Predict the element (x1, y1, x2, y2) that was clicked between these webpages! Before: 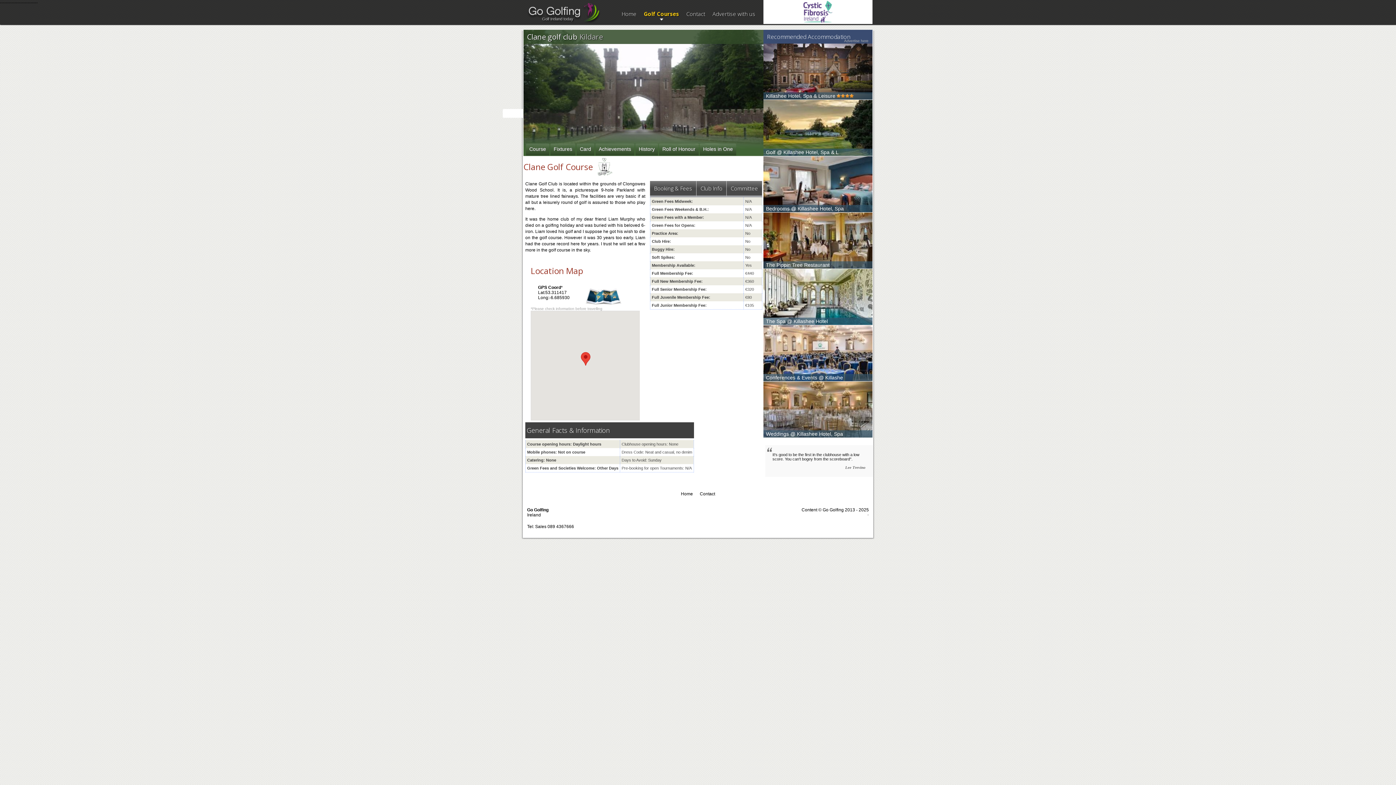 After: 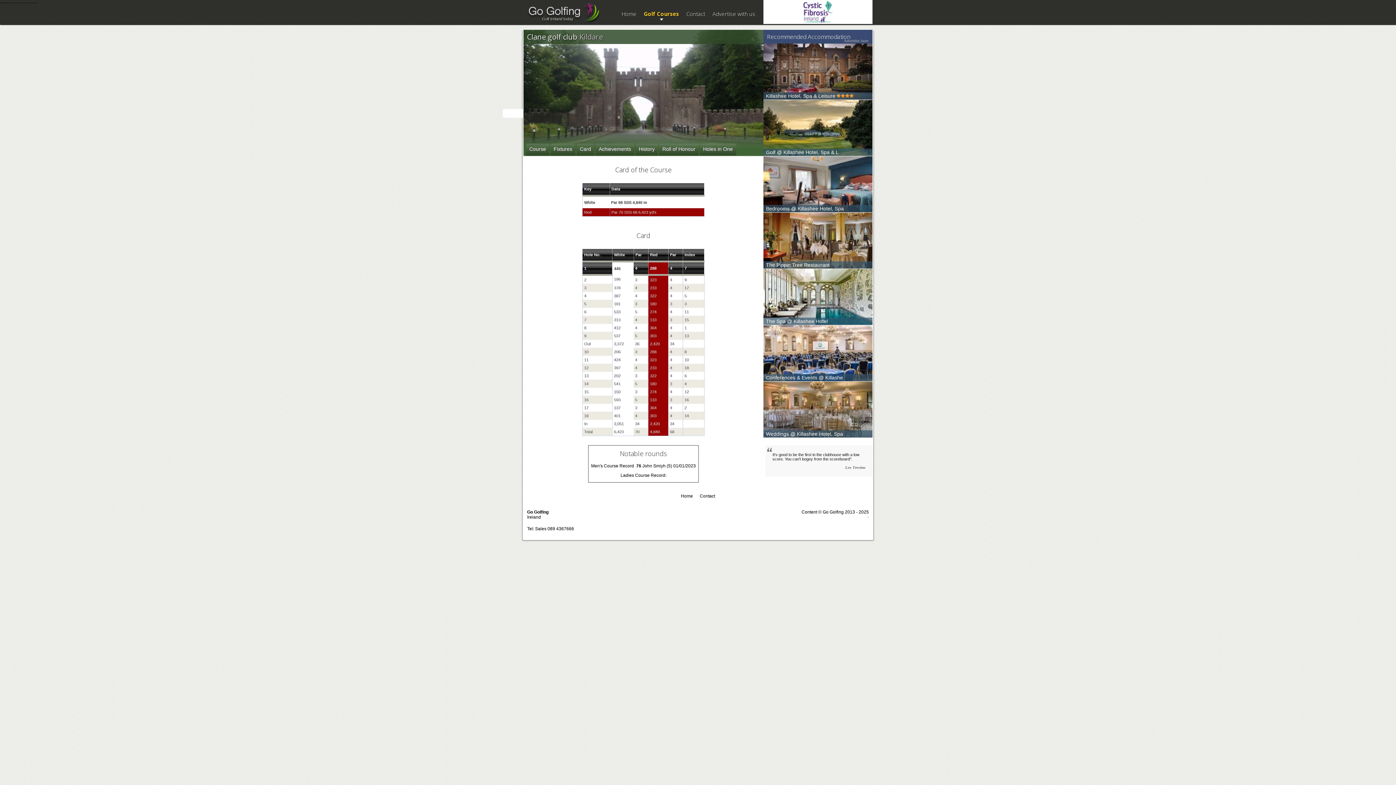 Action: label: Card bbox: (576, 143, 594, 155)